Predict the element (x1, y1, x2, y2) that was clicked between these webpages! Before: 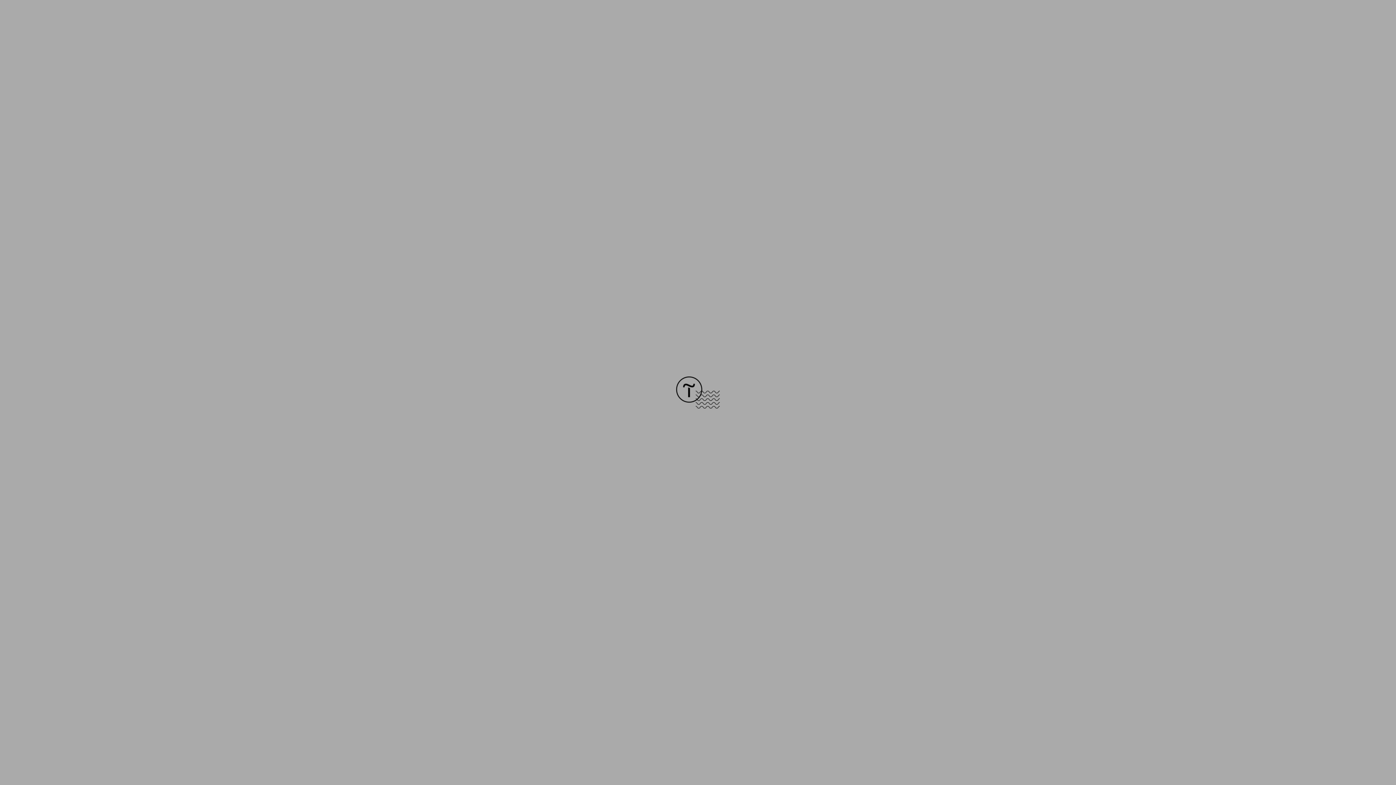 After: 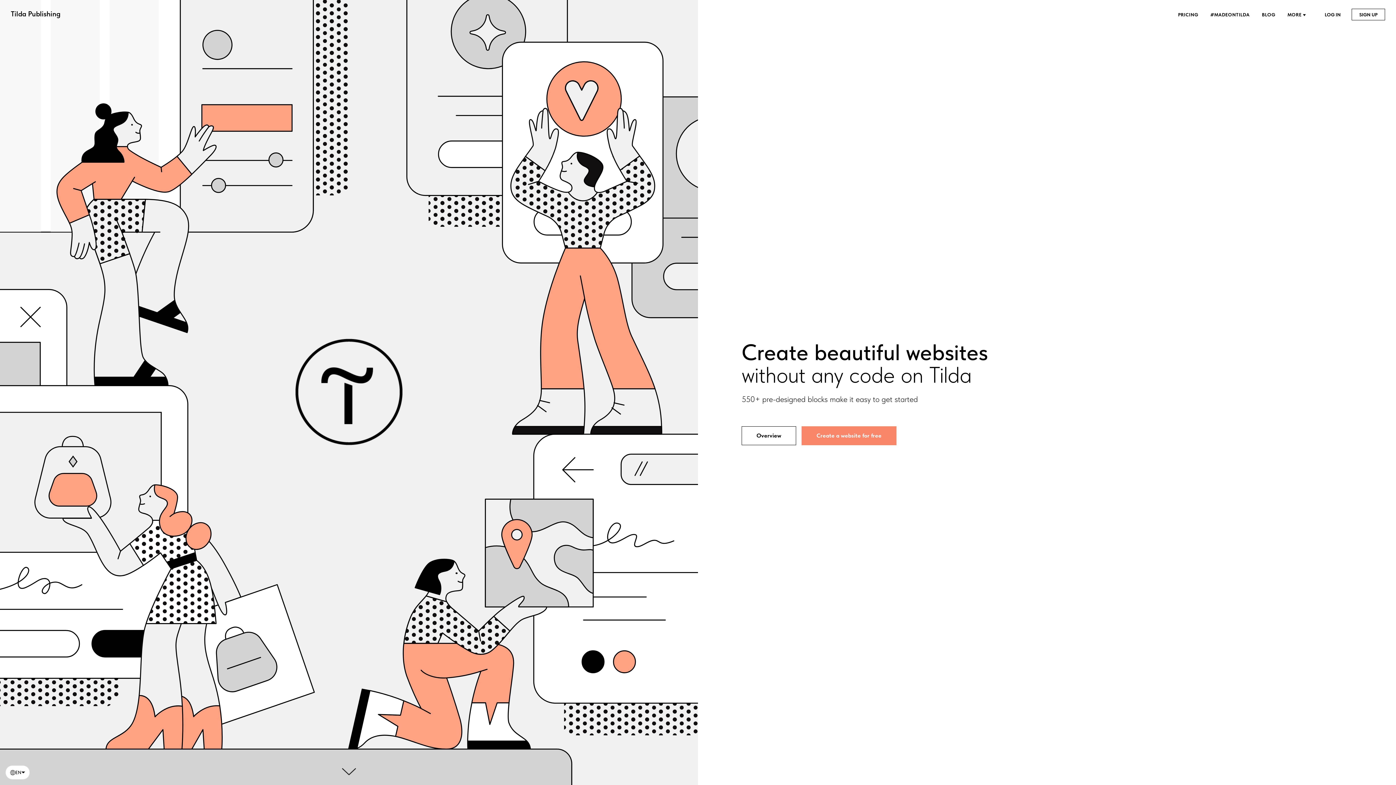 Action: bbox: (676, 403, 720, 409)